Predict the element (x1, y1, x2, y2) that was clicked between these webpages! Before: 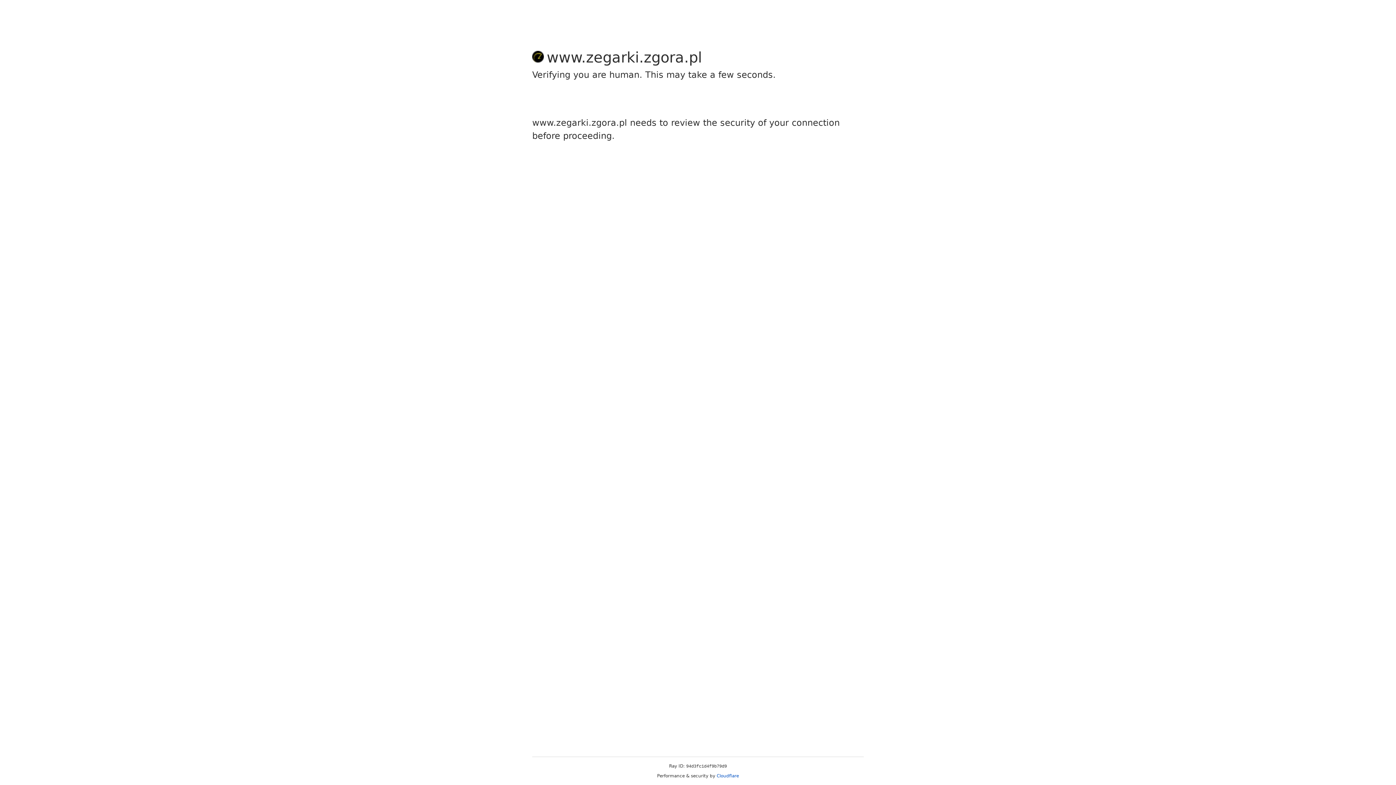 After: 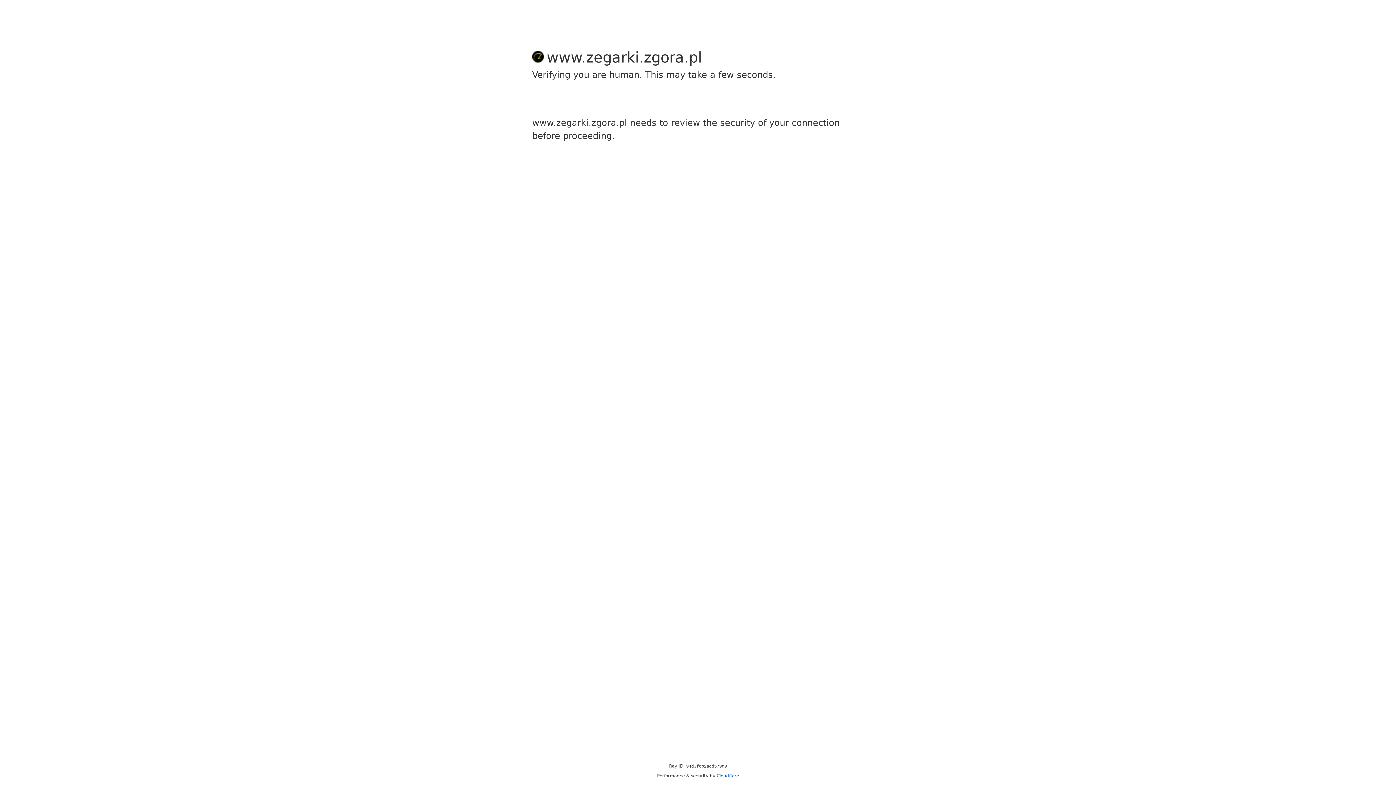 Action: bbox: (716, 773, 739, 778) label: Cloudflare